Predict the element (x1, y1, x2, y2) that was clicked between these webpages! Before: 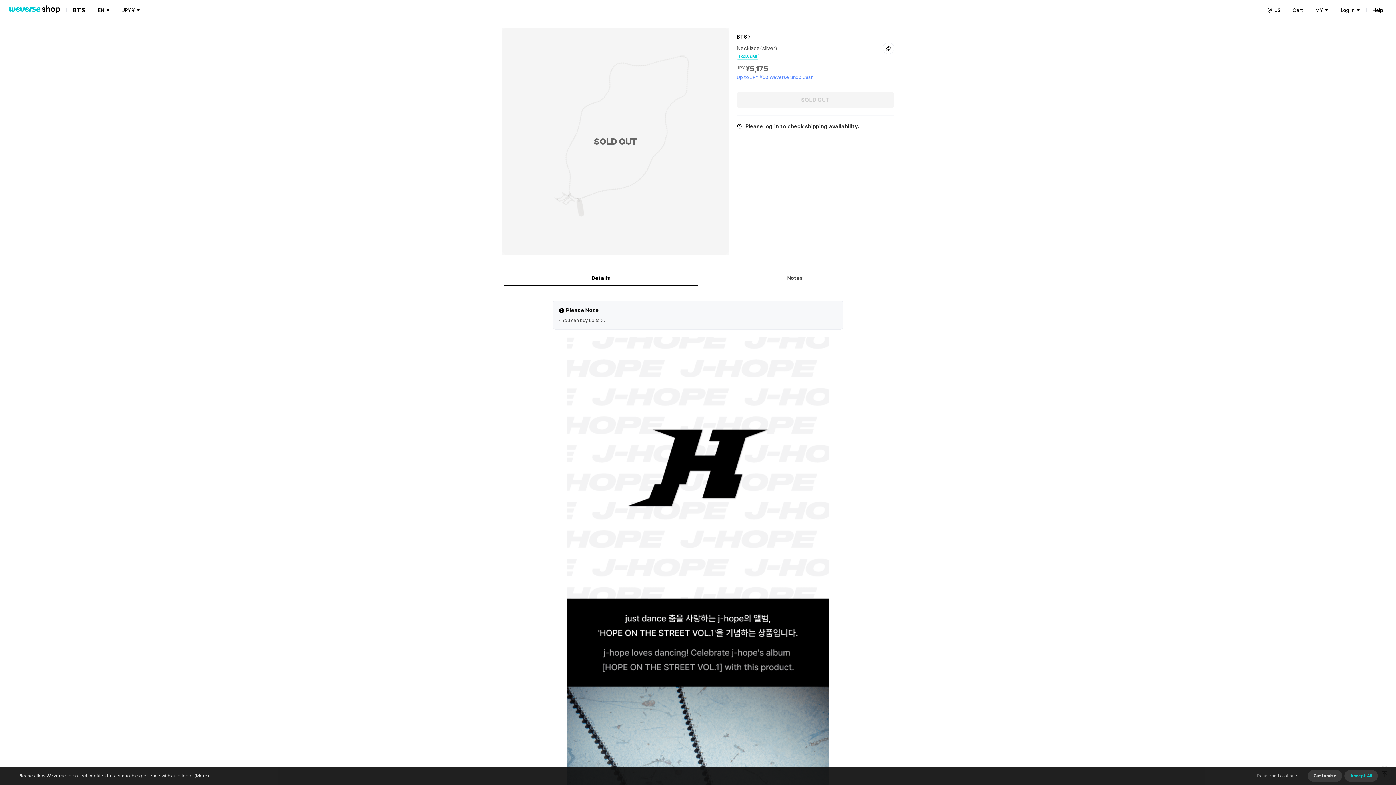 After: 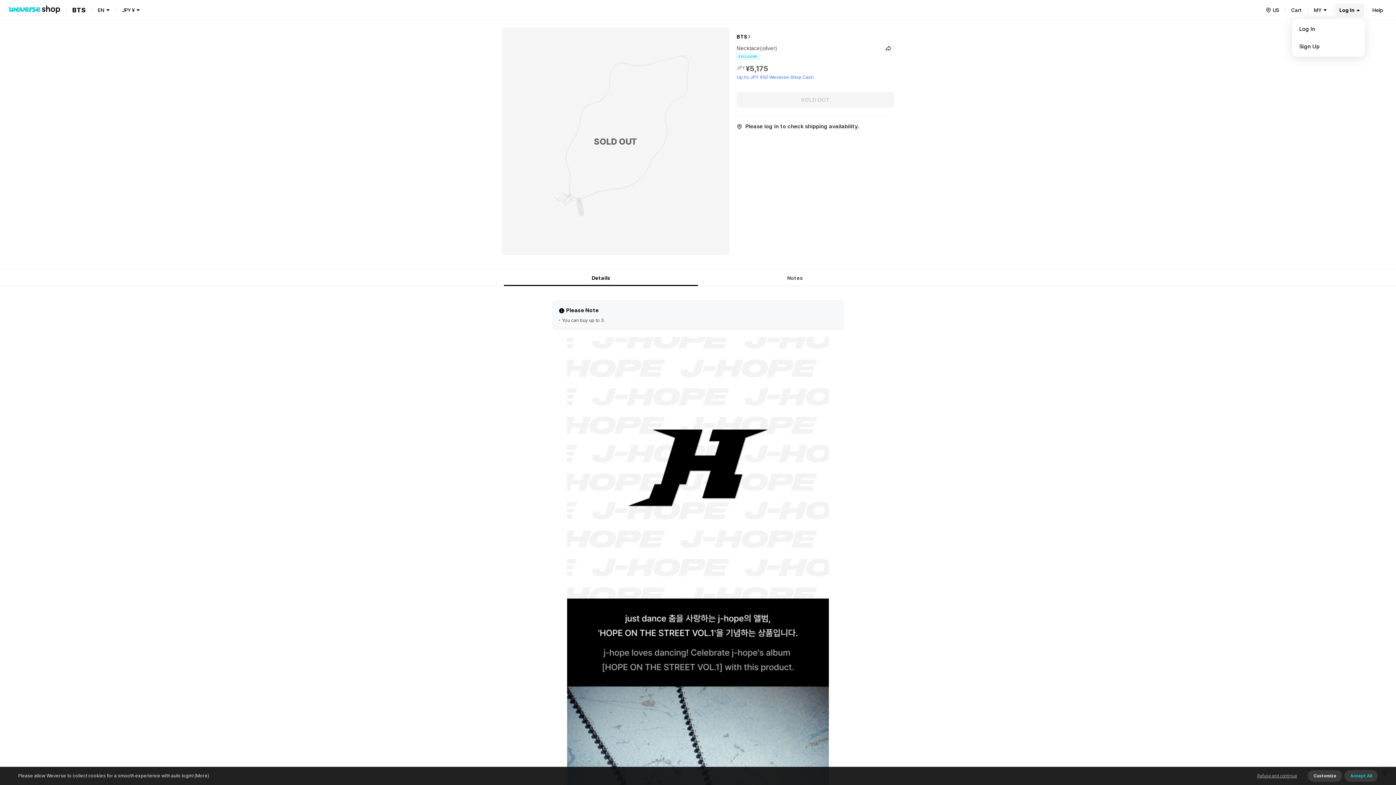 Action: label: Log In bbox: (1336, 3, 1365, 16)